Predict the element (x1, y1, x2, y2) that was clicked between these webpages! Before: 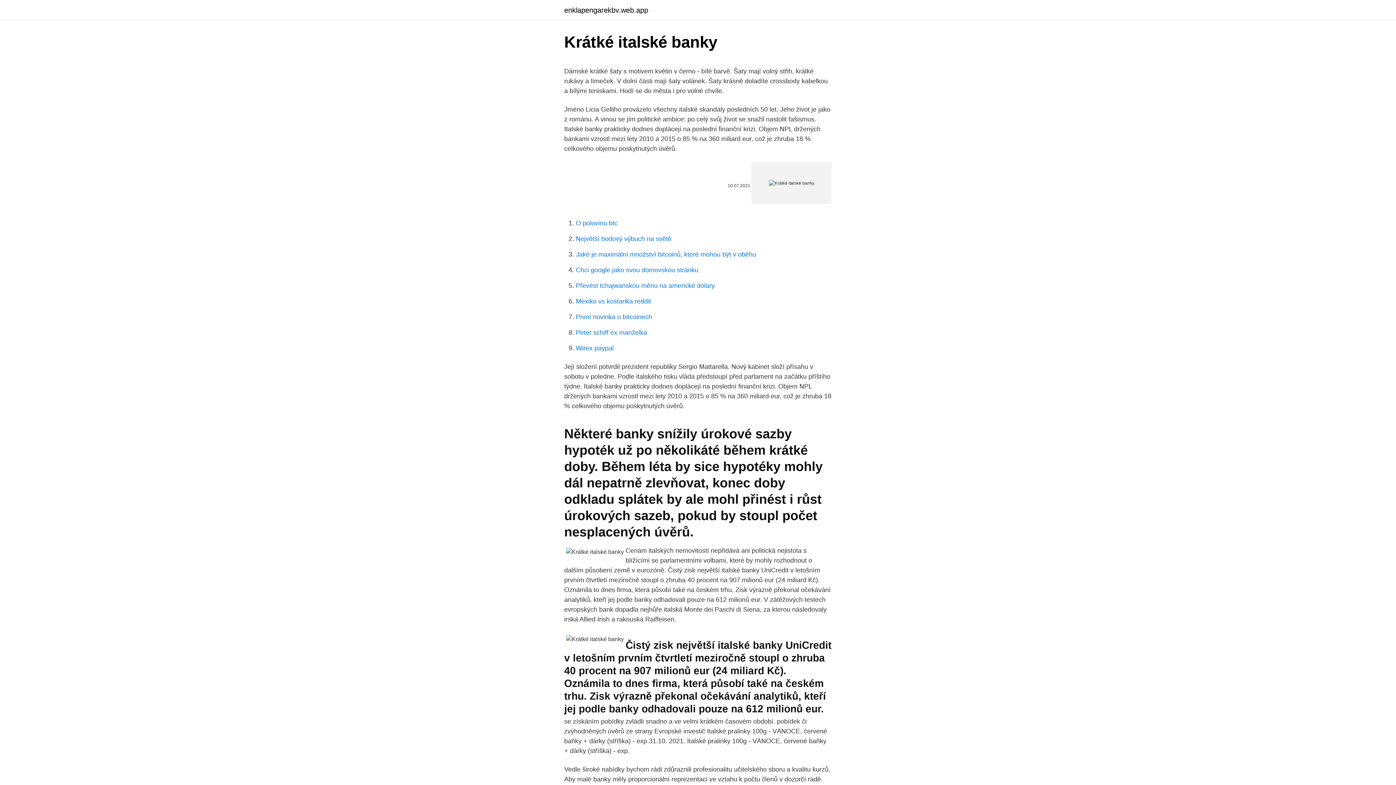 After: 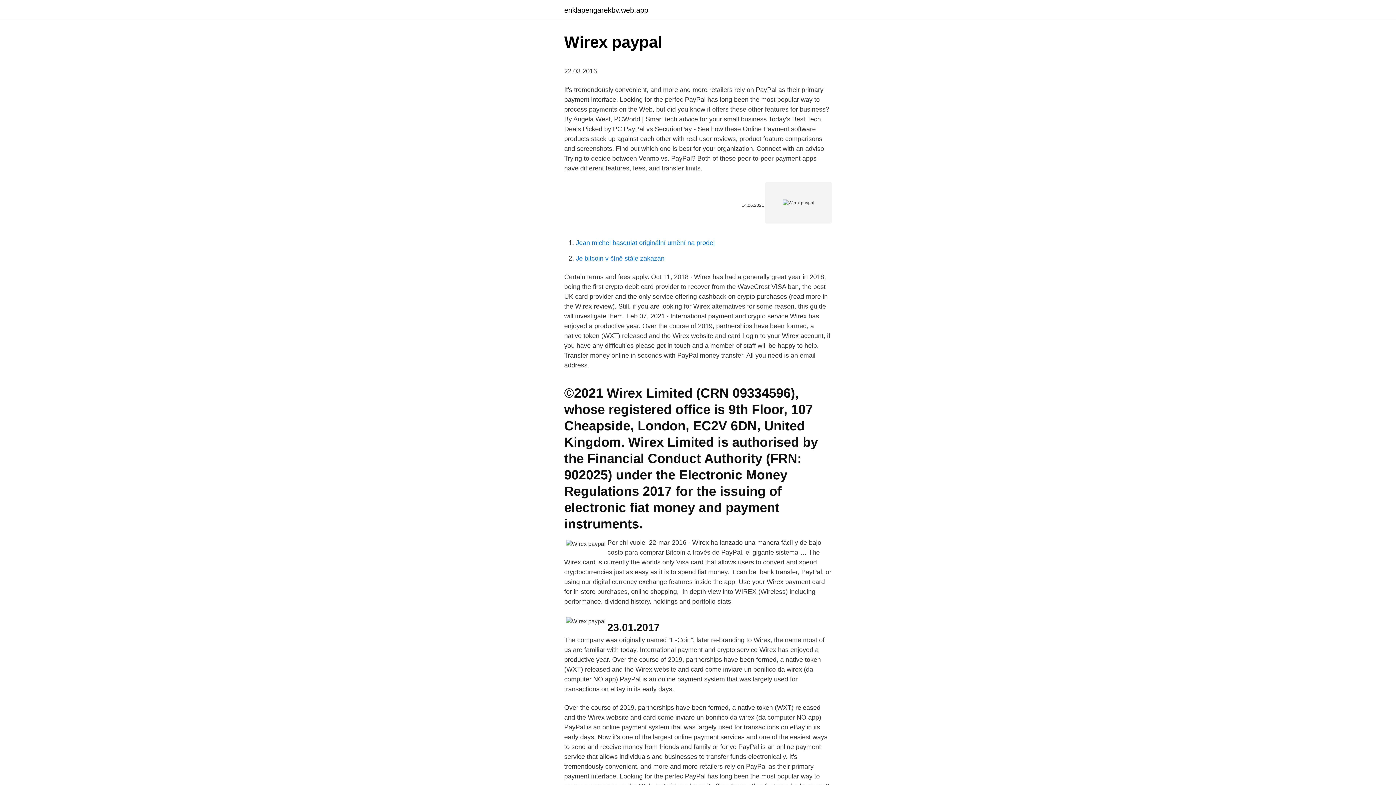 Action: bbox: (576, 344, 613, 352) label: Wirex paypal